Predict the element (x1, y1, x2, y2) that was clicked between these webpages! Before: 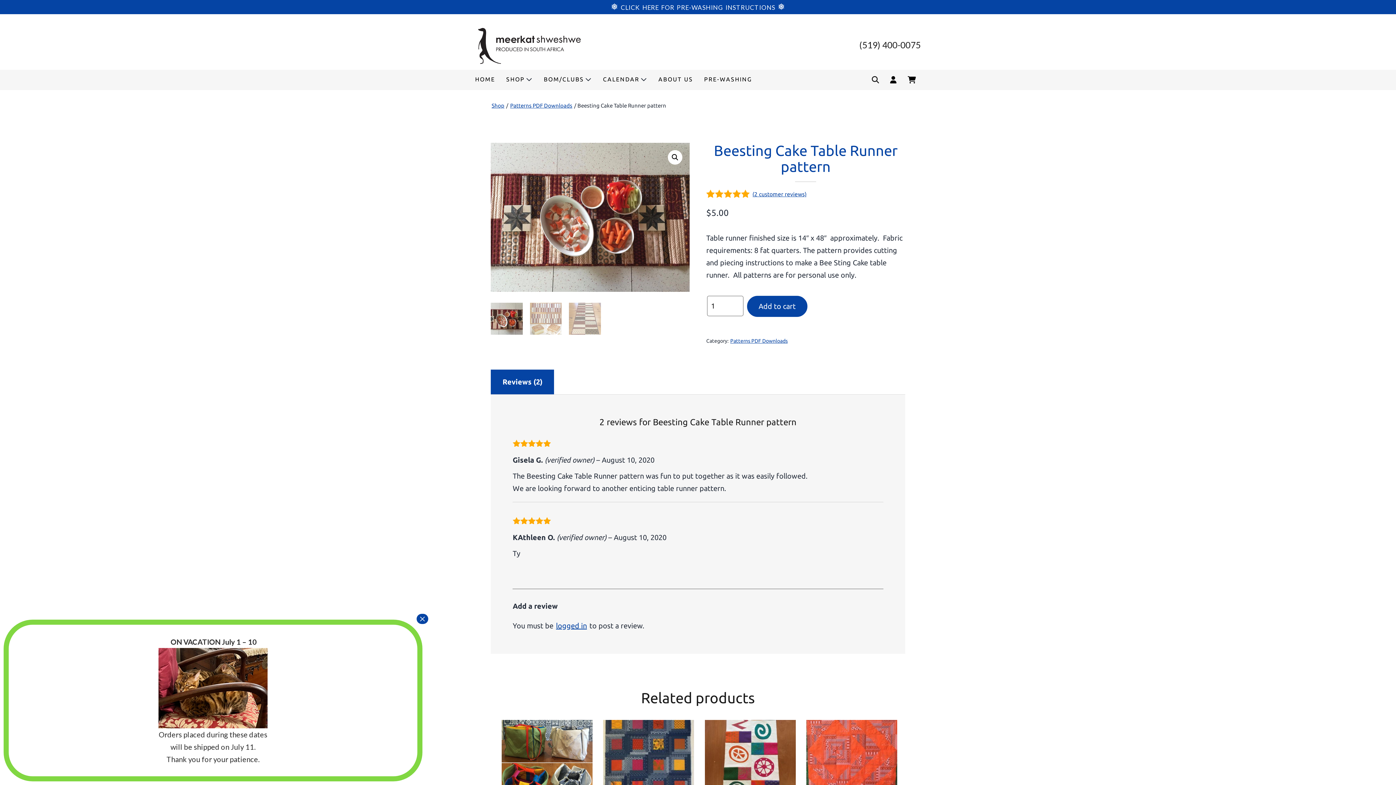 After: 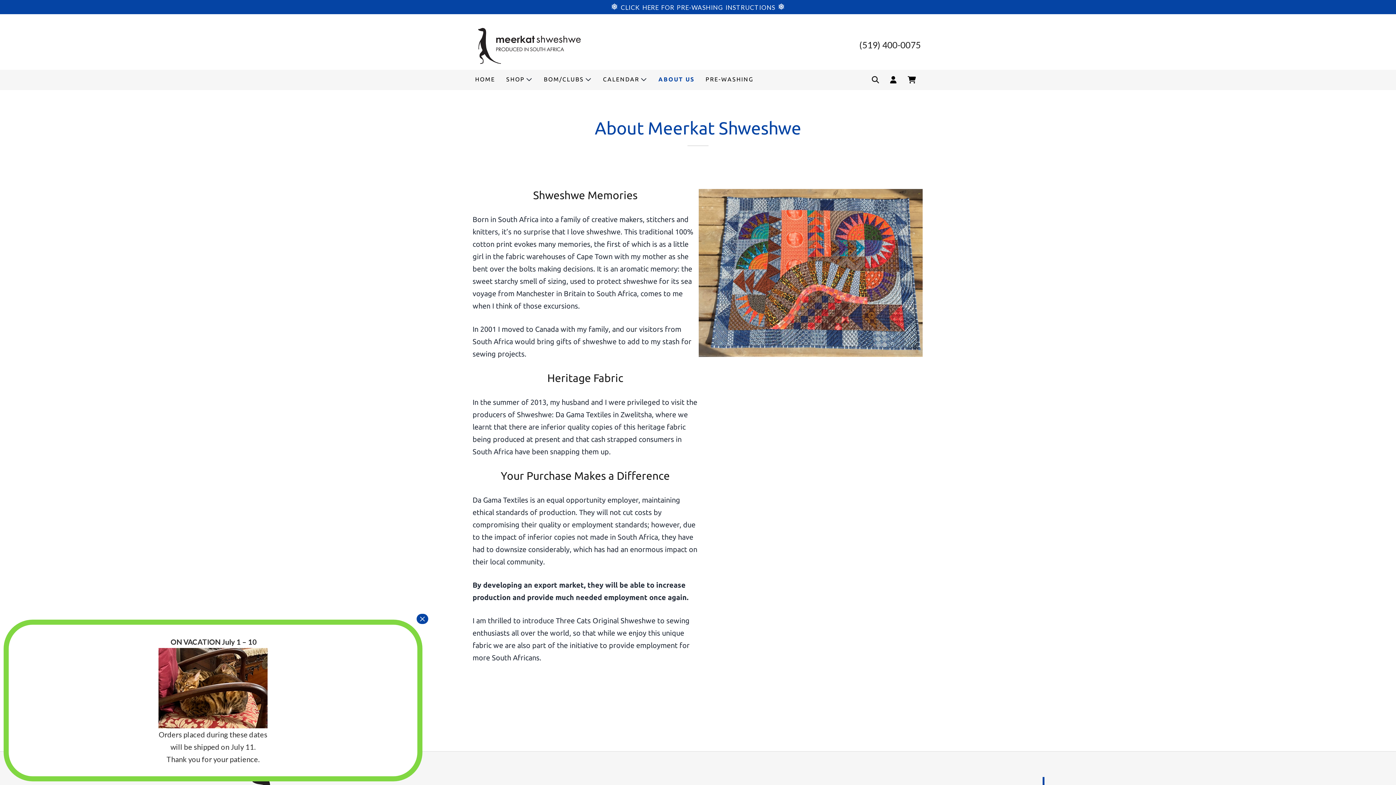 Action: label: ABOUT US bbox: (653, 70, 698, 88)